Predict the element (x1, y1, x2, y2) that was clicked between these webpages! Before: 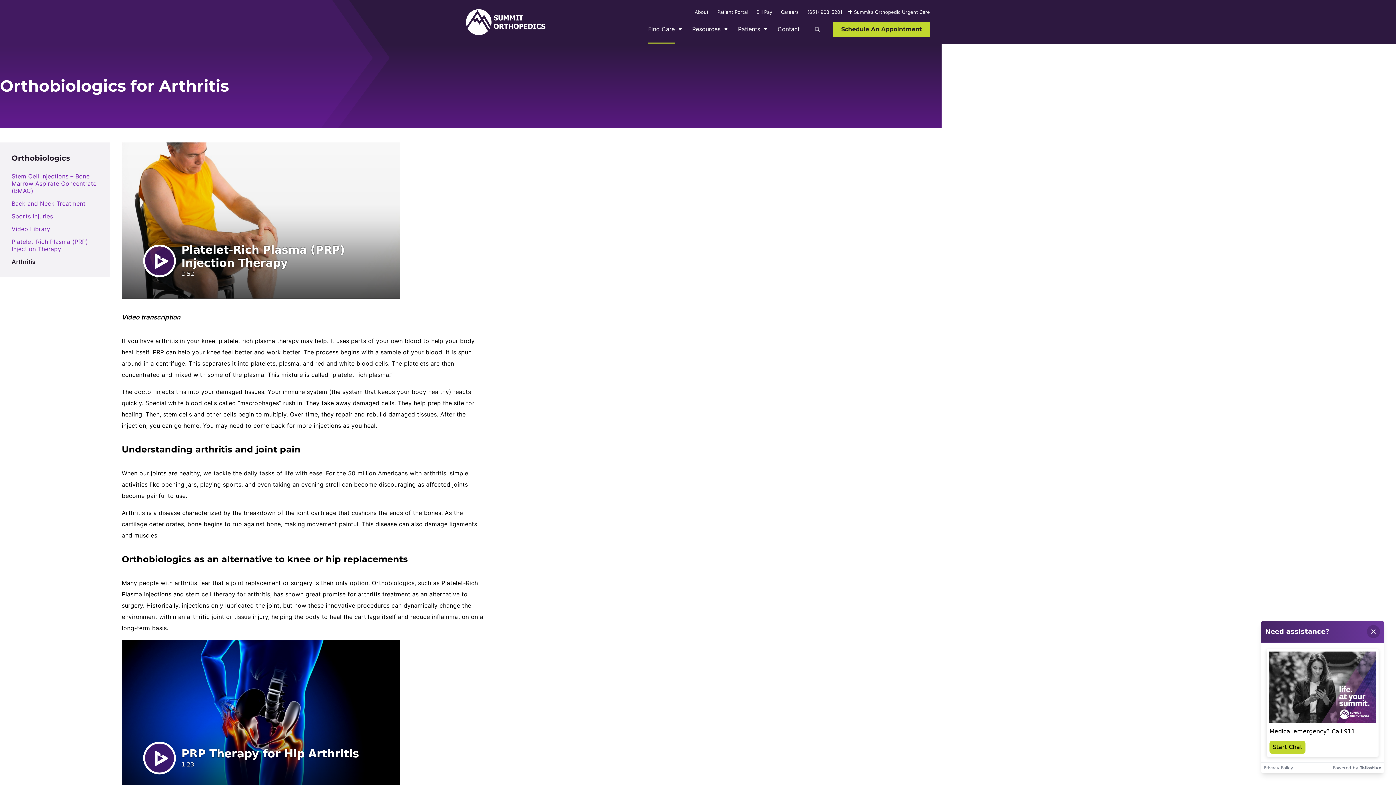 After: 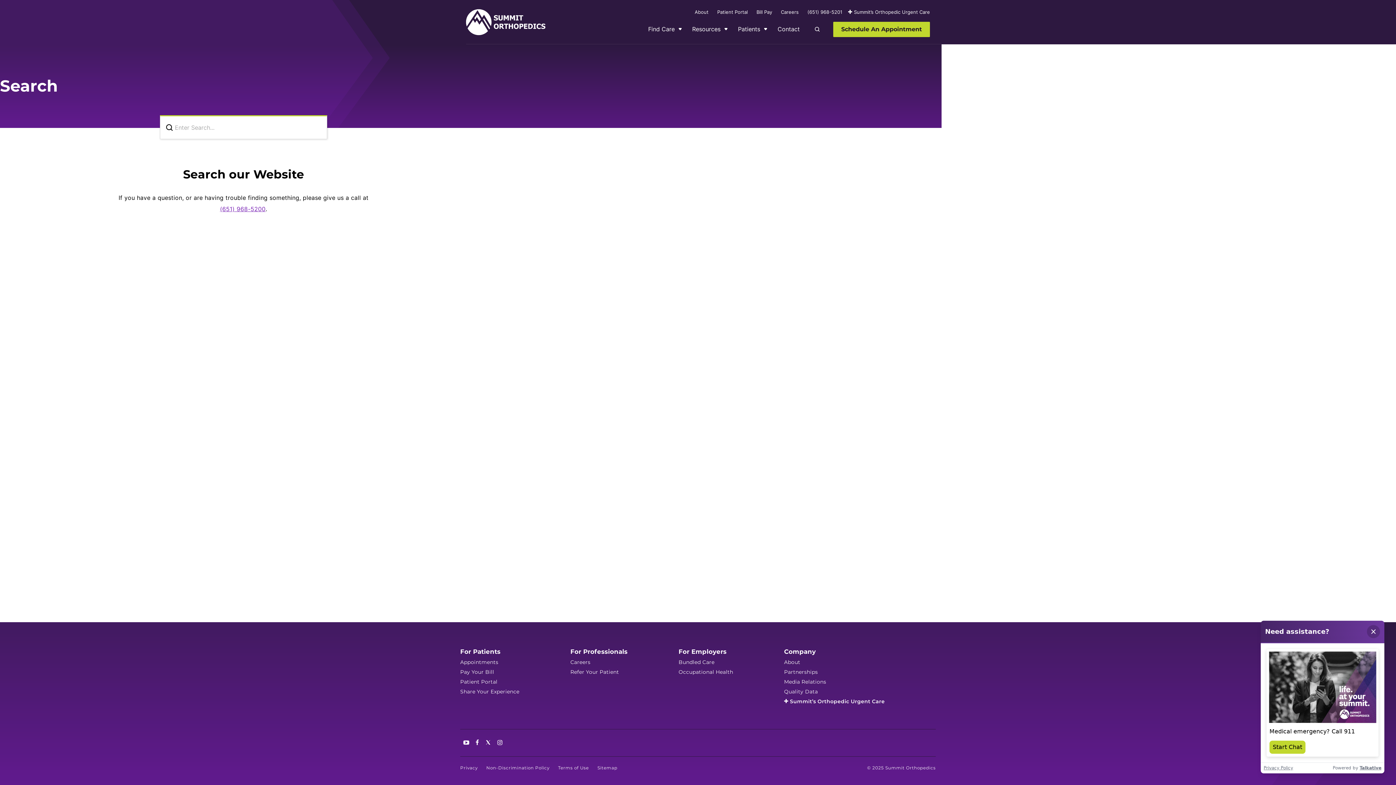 Action: bbox: (808, 26, 826, 37) label: Search